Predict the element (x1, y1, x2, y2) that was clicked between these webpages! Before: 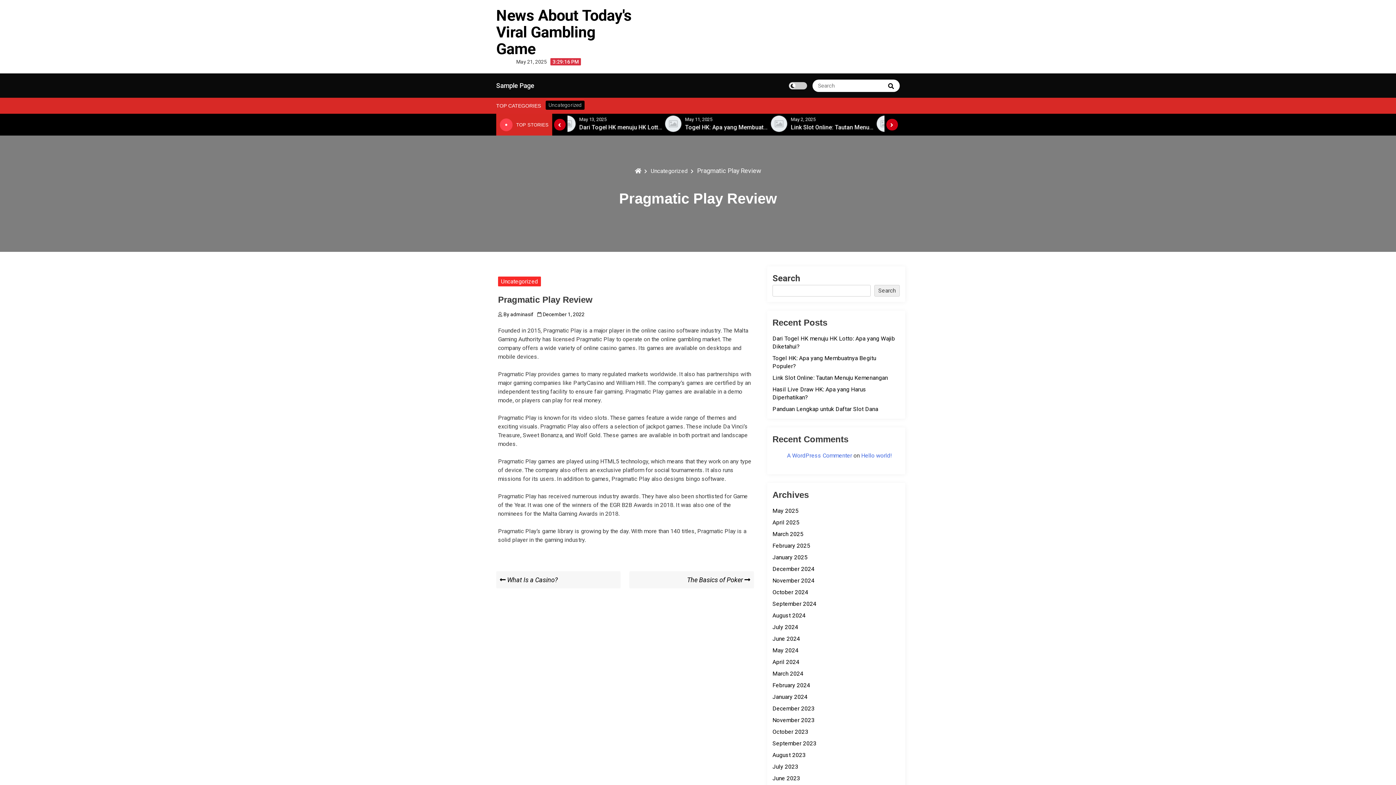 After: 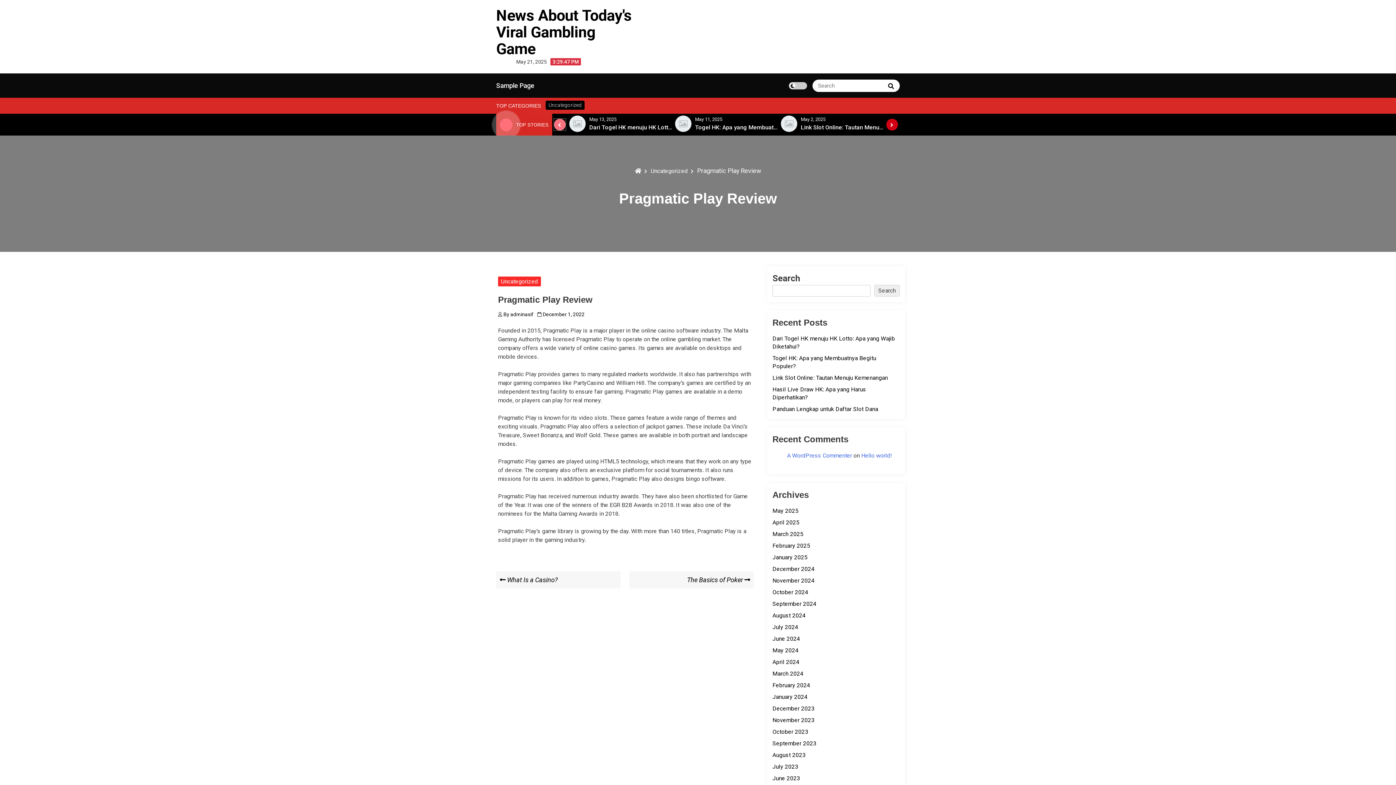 Action: bbox: (554, 118, 565, 130)